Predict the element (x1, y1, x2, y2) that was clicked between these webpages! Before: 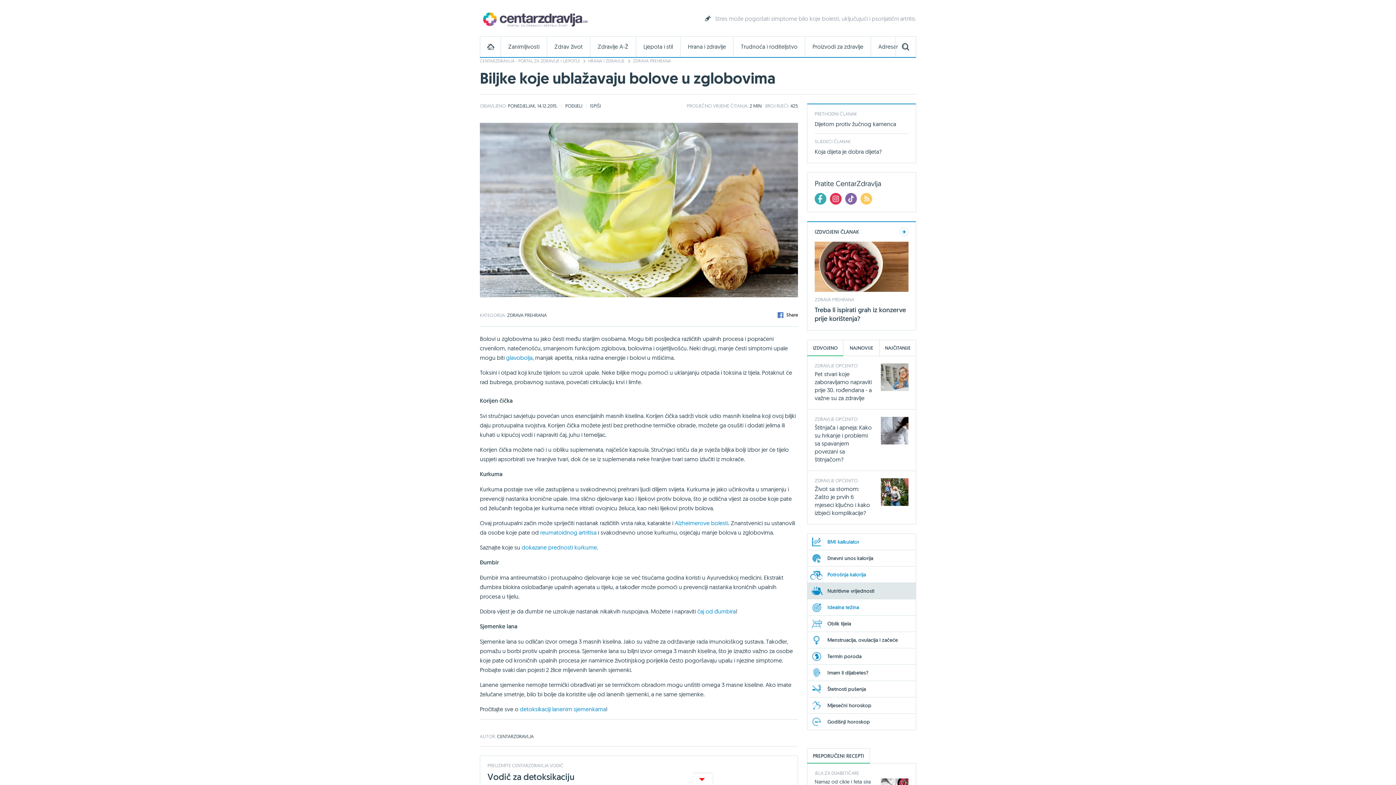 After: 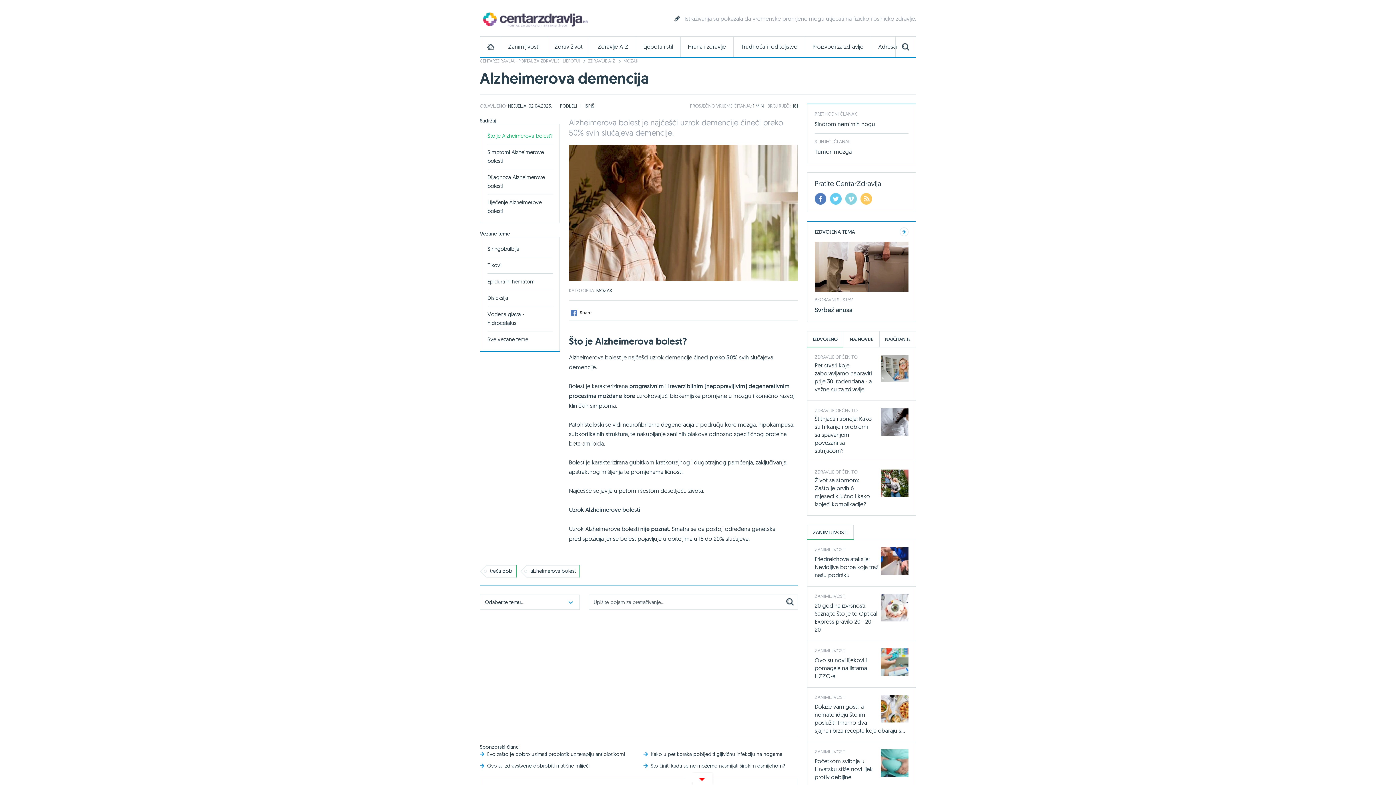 Action: bbox: (674, 519, 728, 526) label: Alzheimerove bolesti